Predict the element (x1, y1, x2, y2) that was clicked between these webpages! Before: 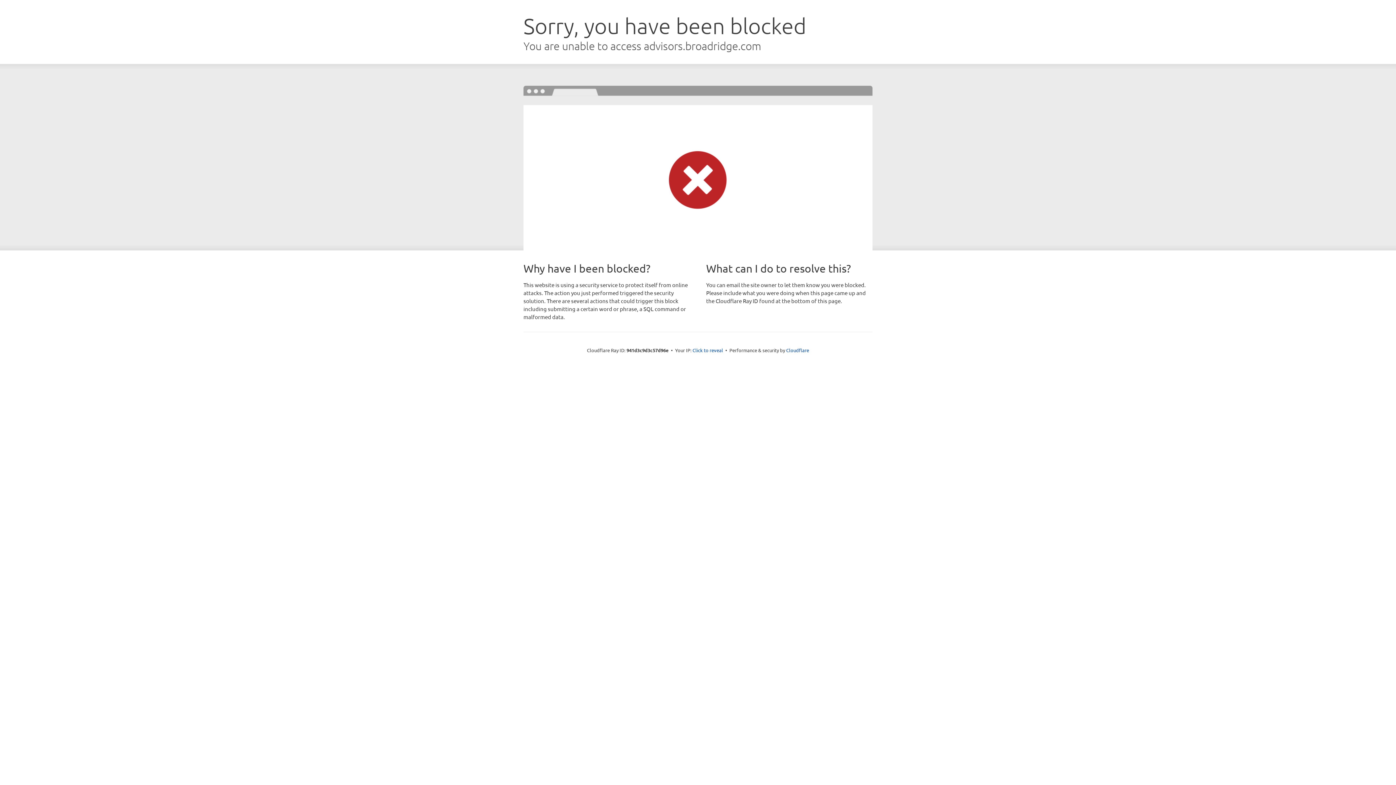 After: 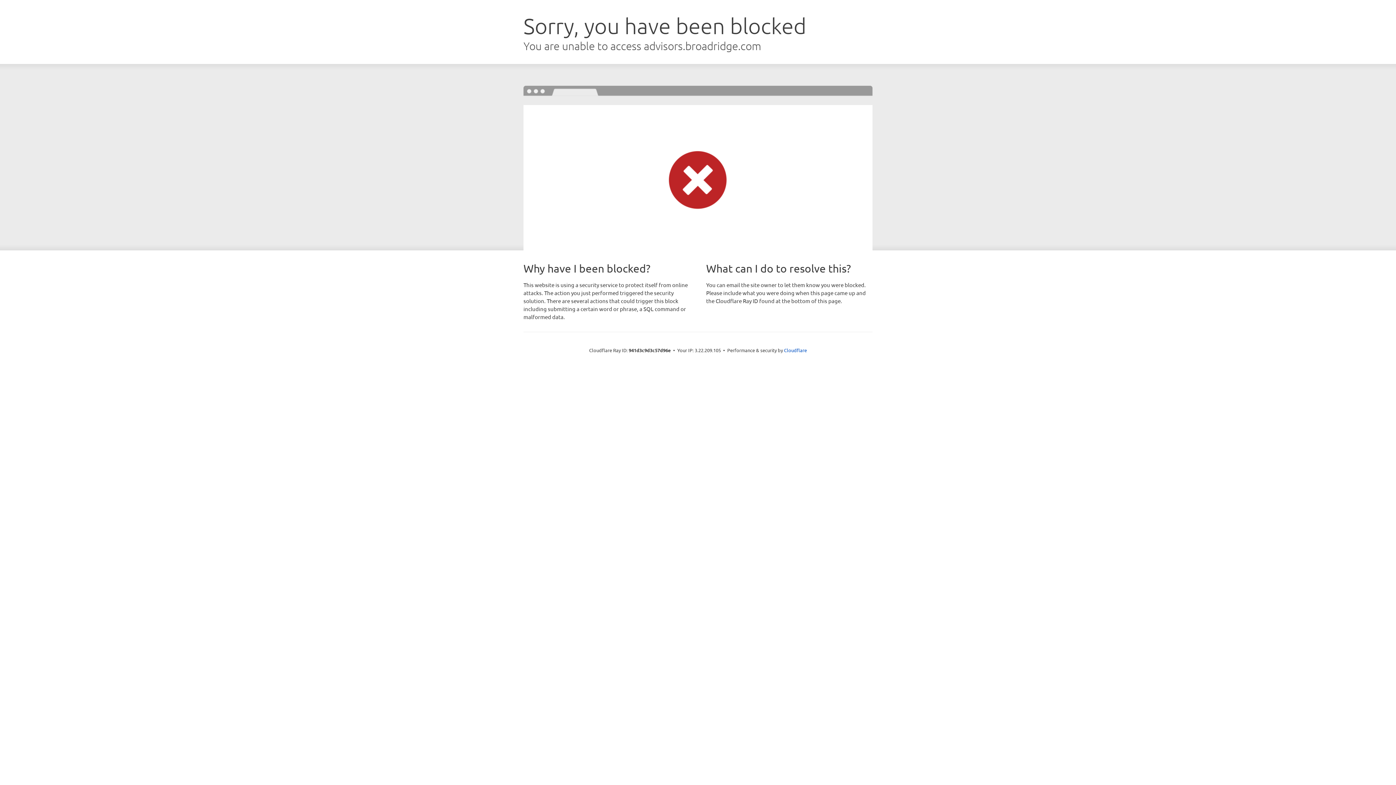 Action: label: Click to reveal bbox: (692, 346, 723, 353)